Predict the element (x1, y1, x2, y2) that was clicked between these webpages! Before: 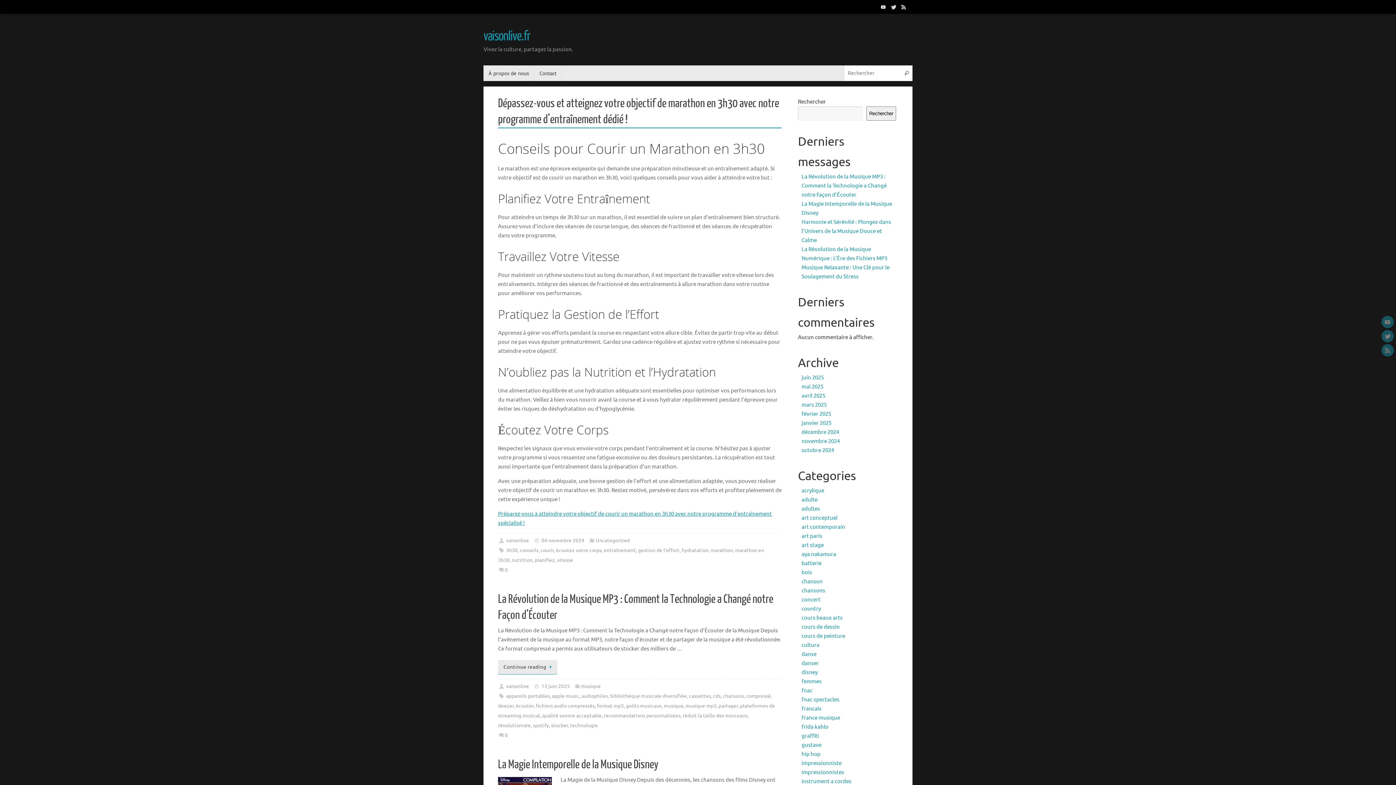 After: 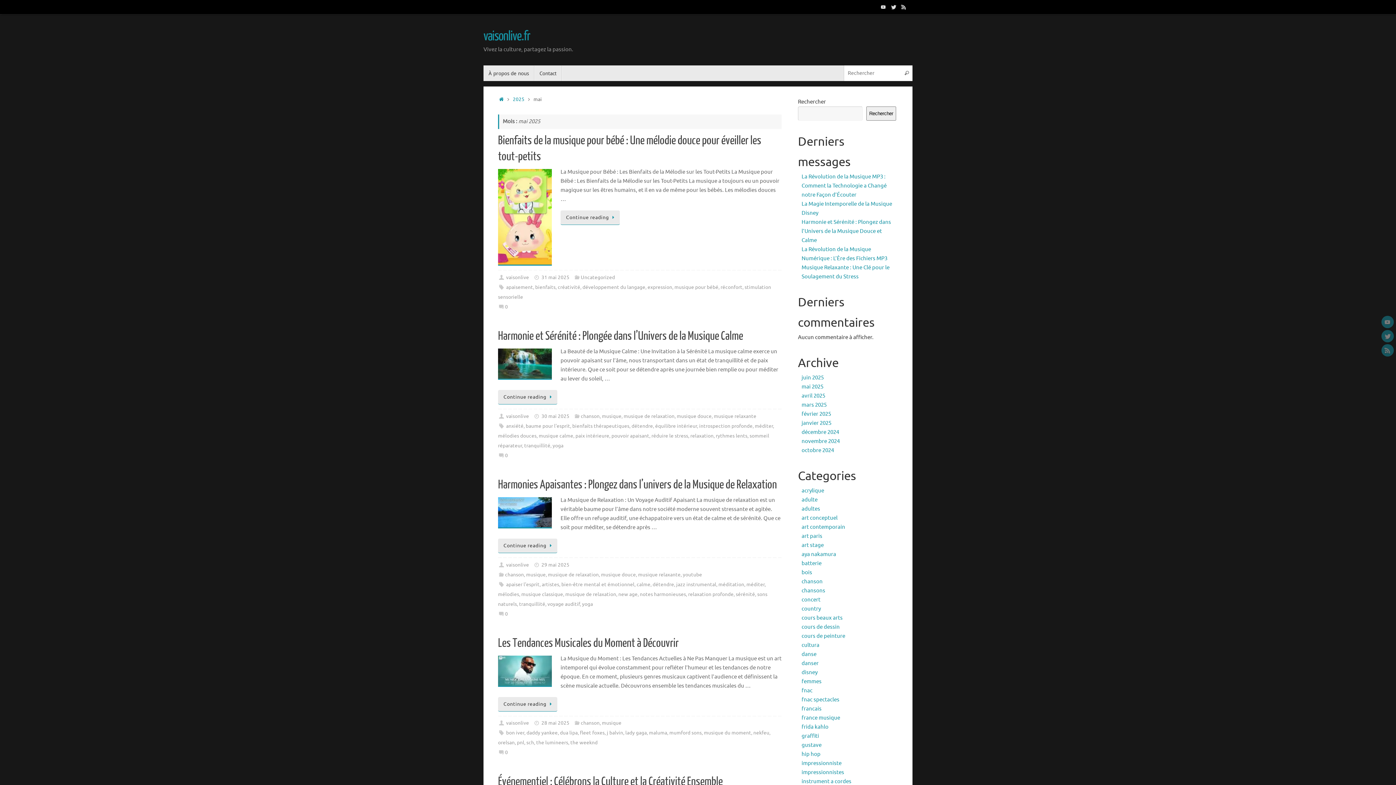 Action: bbox: (801, 383, 823, 390) label: mai 2025